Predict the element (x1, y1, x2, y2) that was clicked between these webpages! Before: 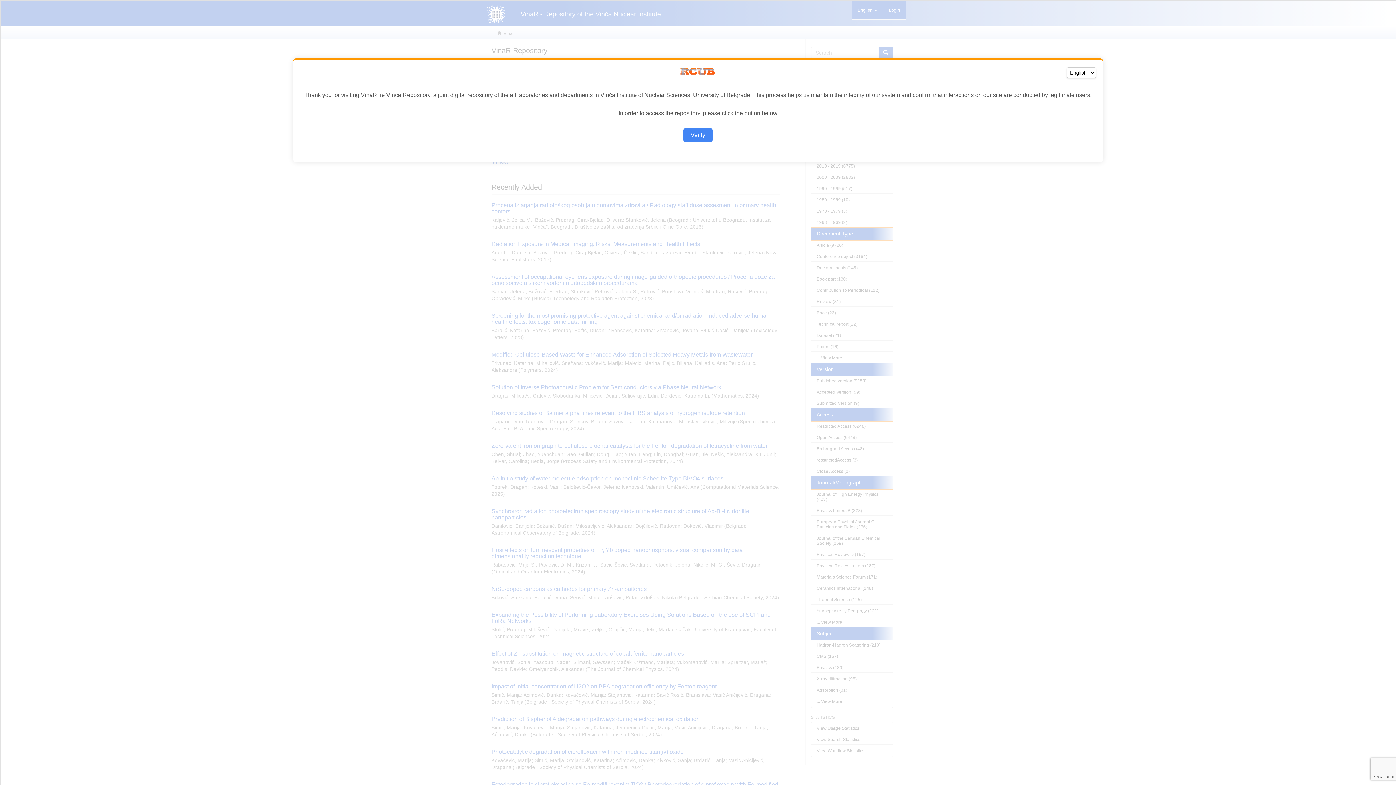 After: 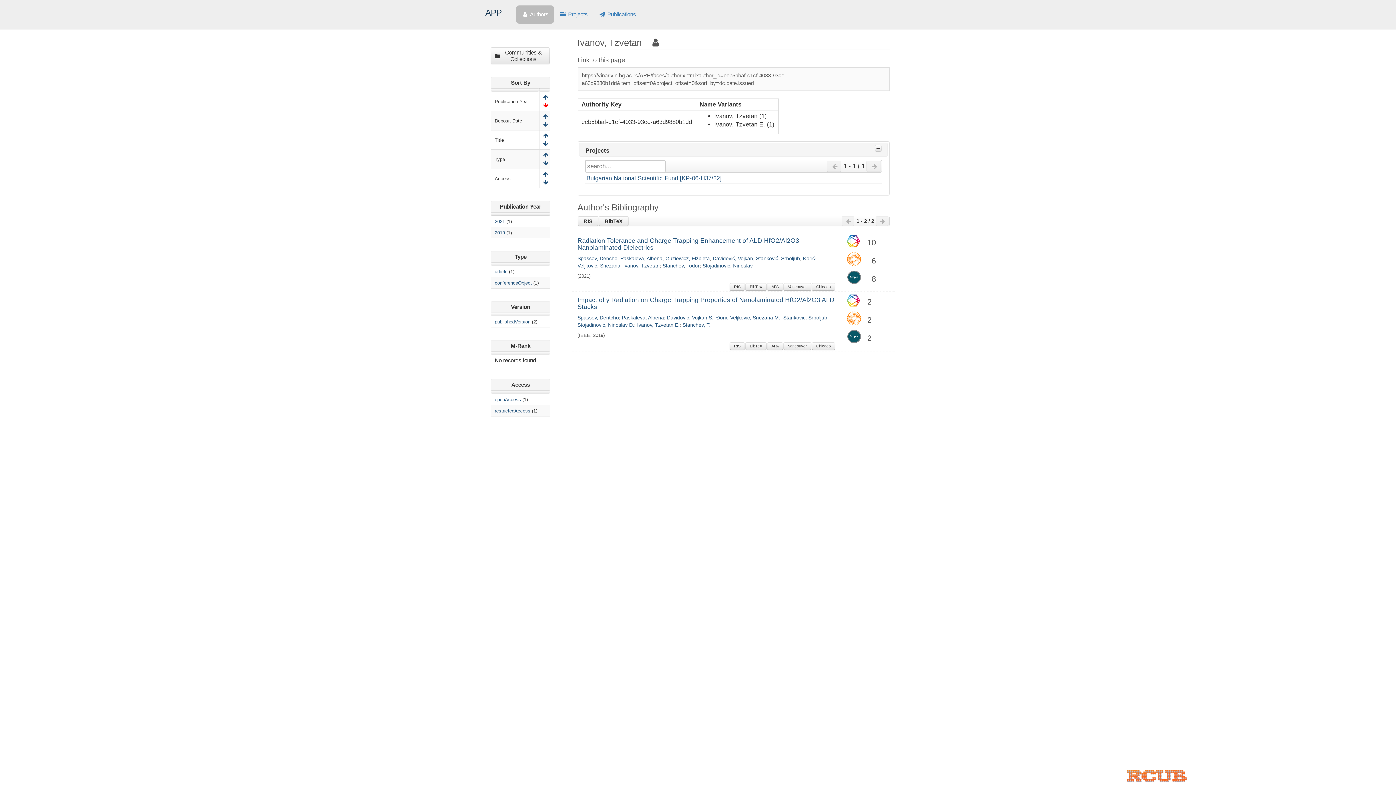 Action: label: Verify bbox: (683, 128, 712, 142)